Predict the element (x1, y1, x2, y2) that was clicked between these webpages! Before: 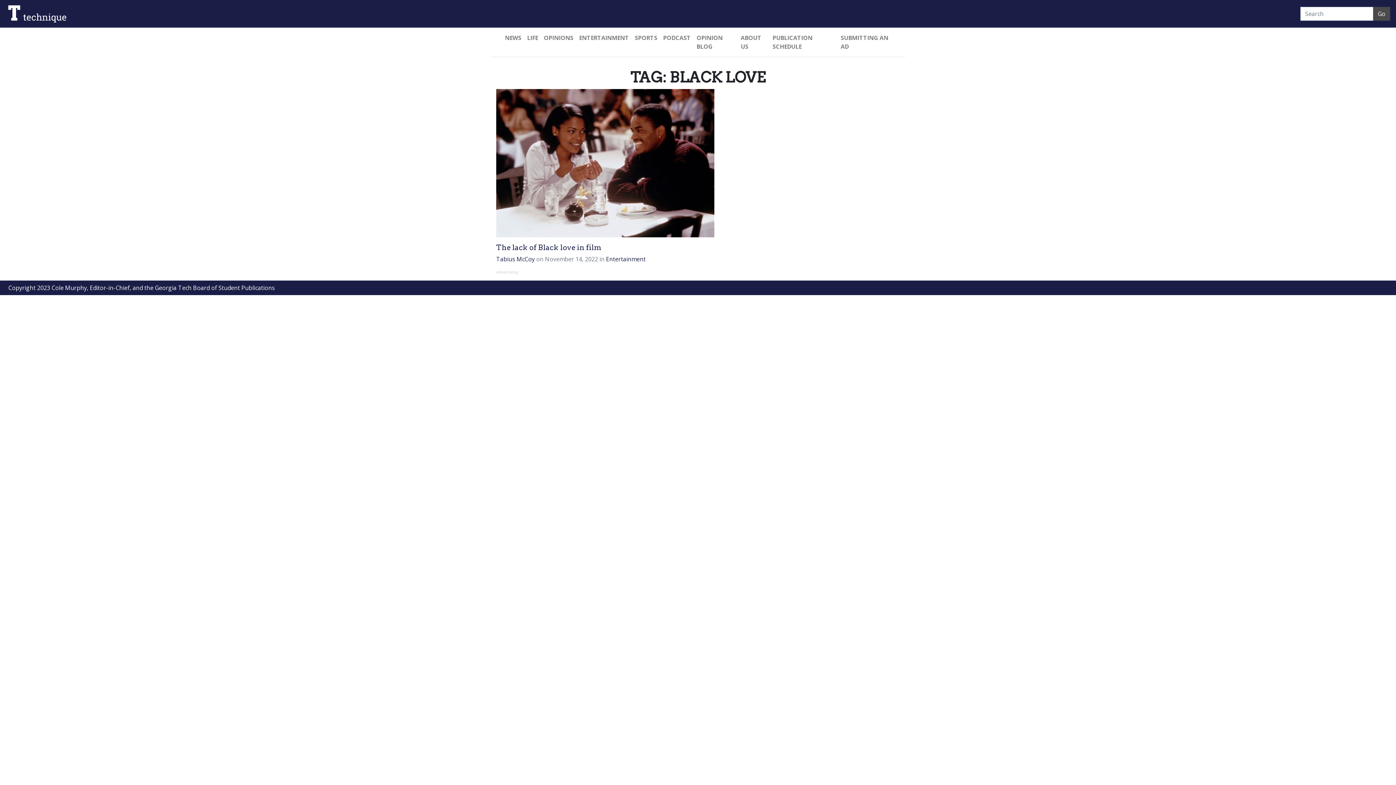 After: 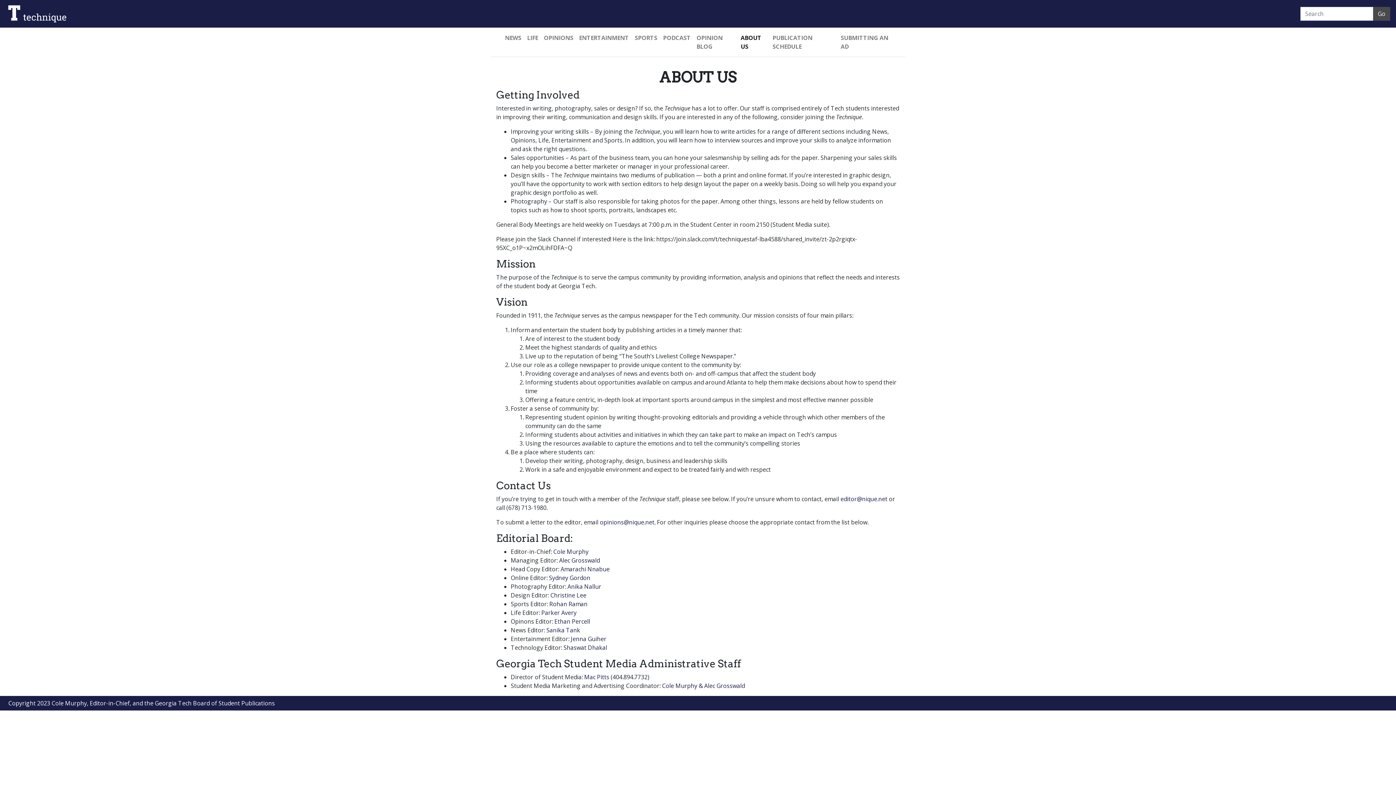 Action: bbox: (737, 30, 769, 53) label: ABOUT US